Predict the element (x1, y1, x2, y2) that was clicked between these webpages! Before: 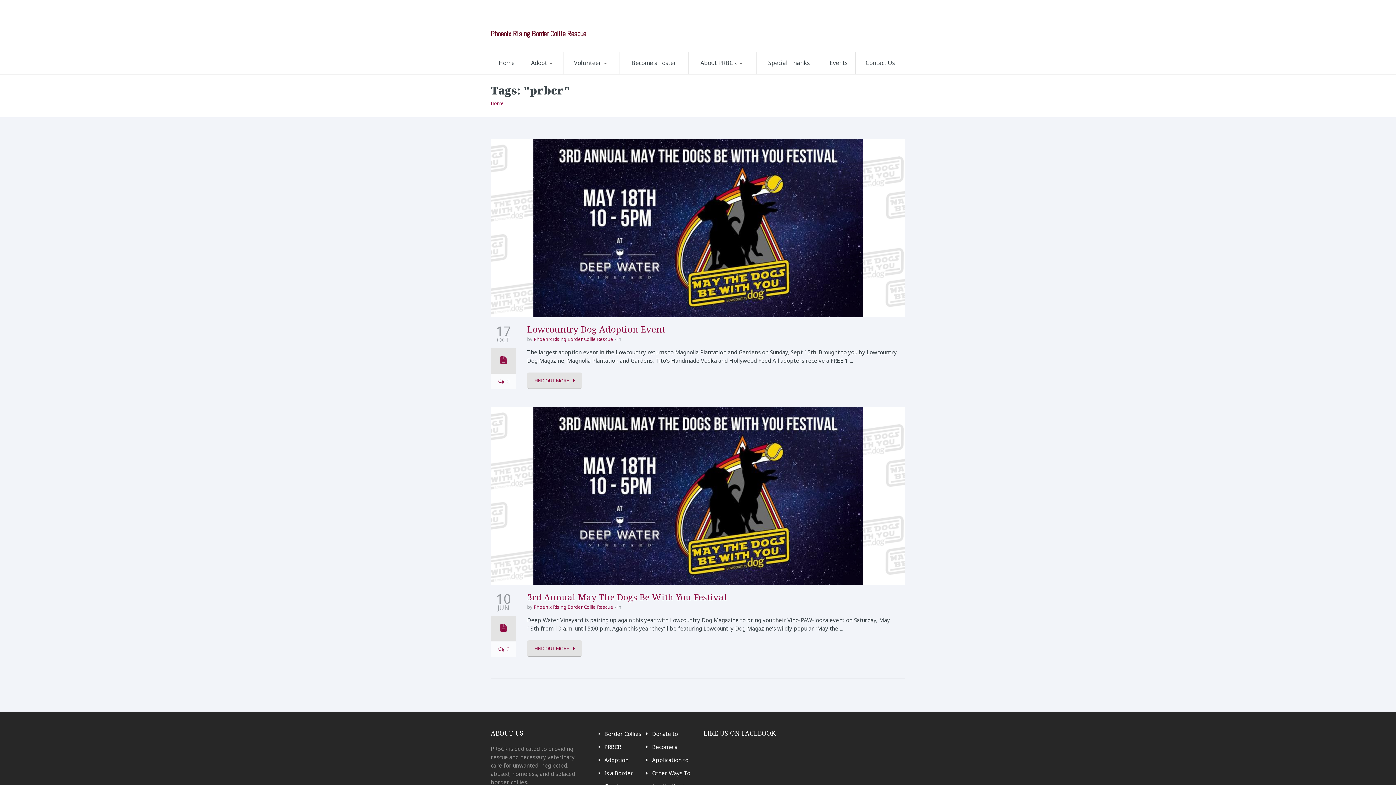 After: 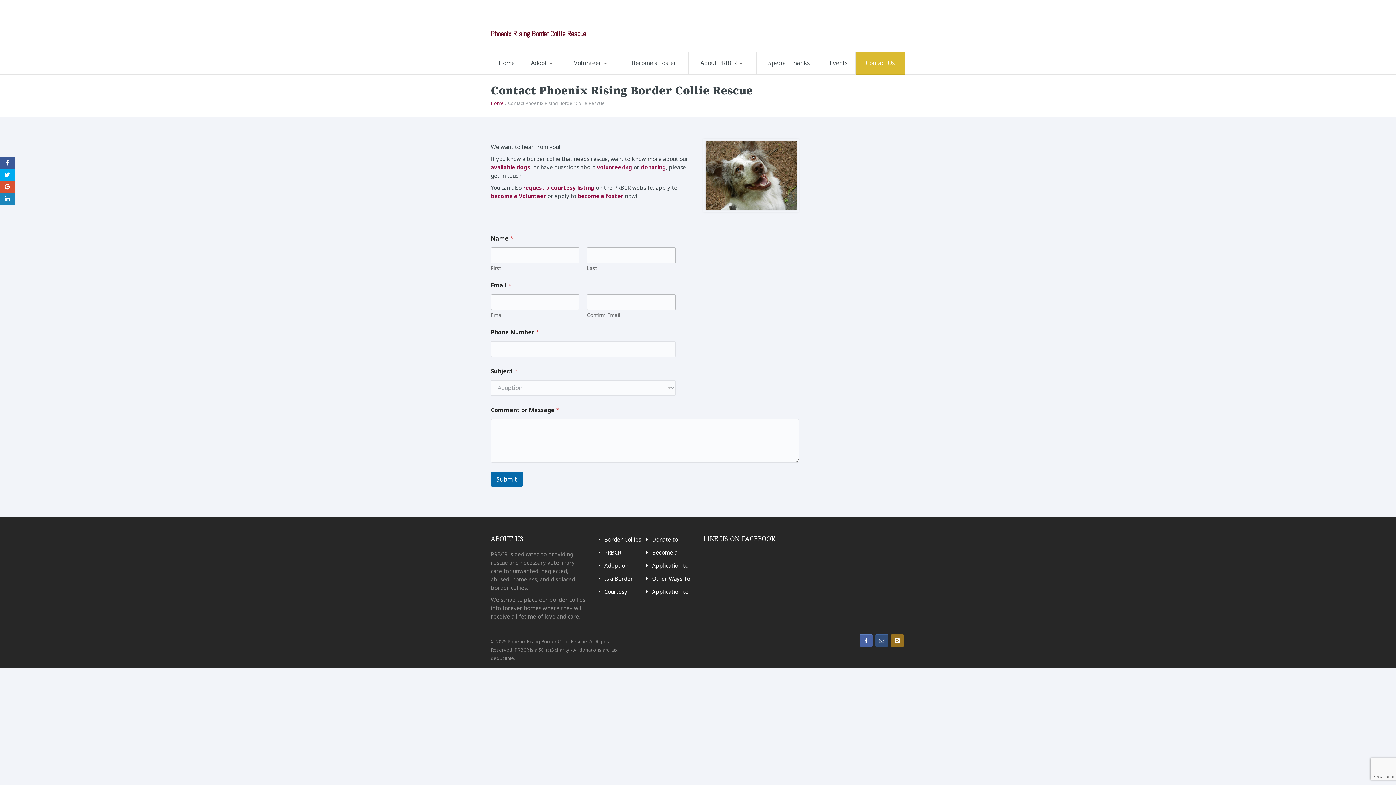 Action: bbox: (856, 51, 905, 74) label: Contact Us